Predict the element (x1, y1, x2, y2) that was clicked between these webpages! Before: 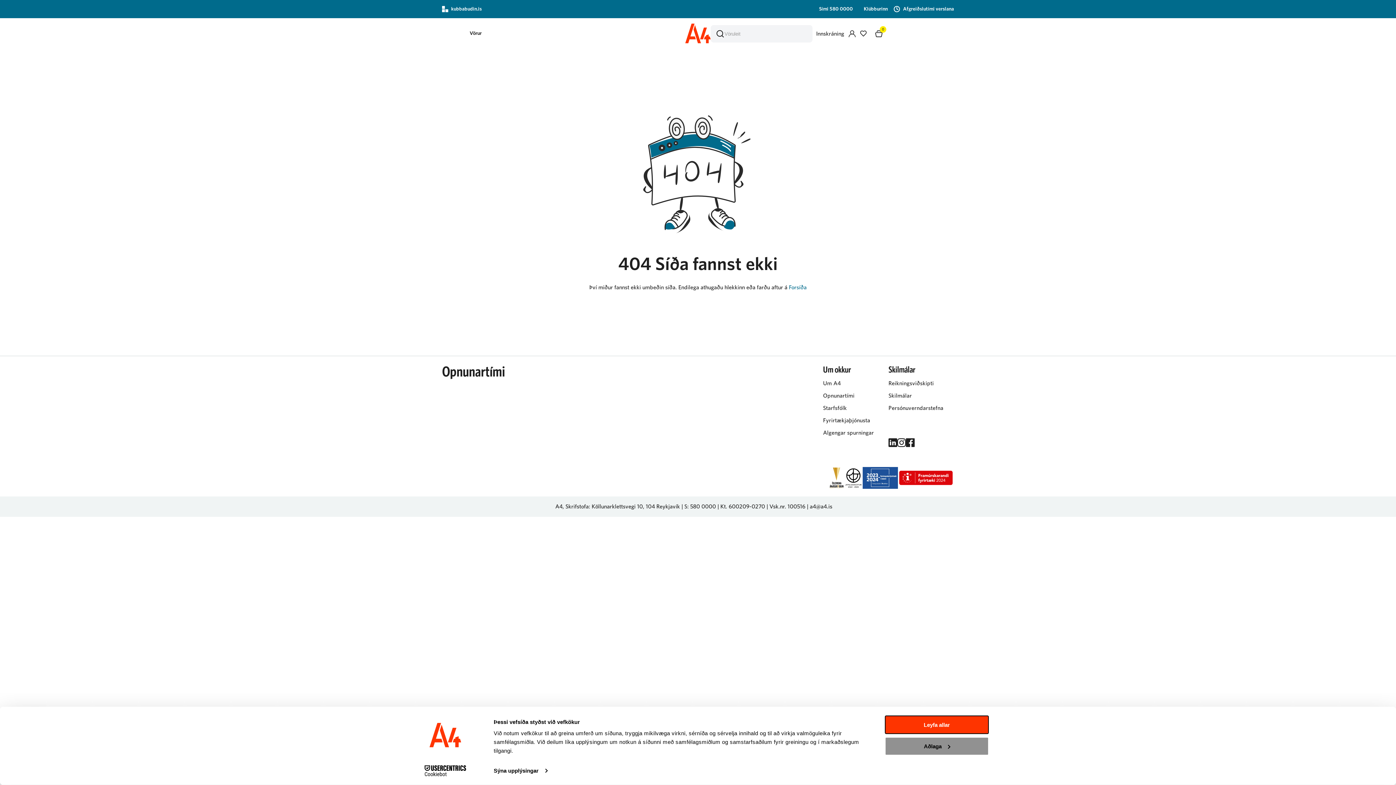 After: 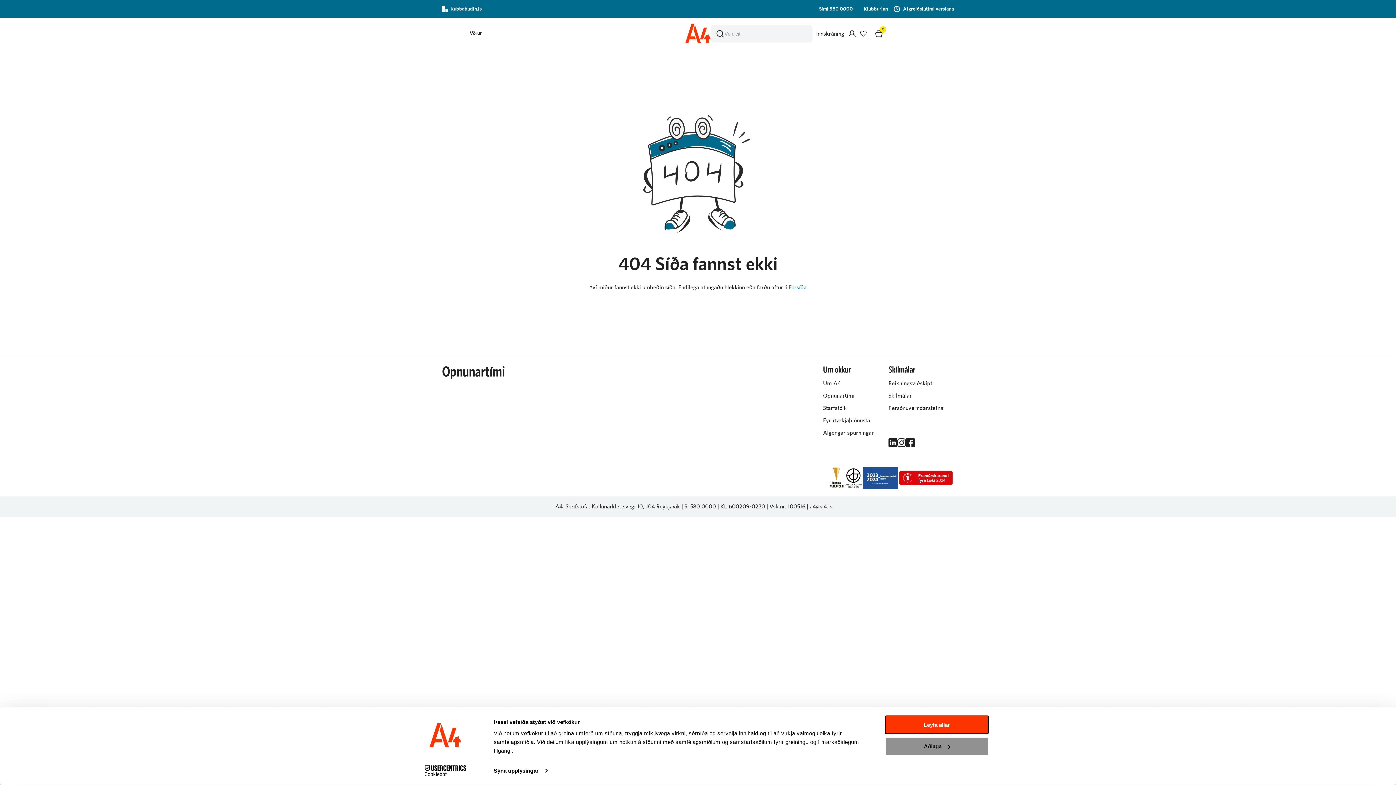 Action: label: a4@a4.is bbox: (810, 503, 832, 509)